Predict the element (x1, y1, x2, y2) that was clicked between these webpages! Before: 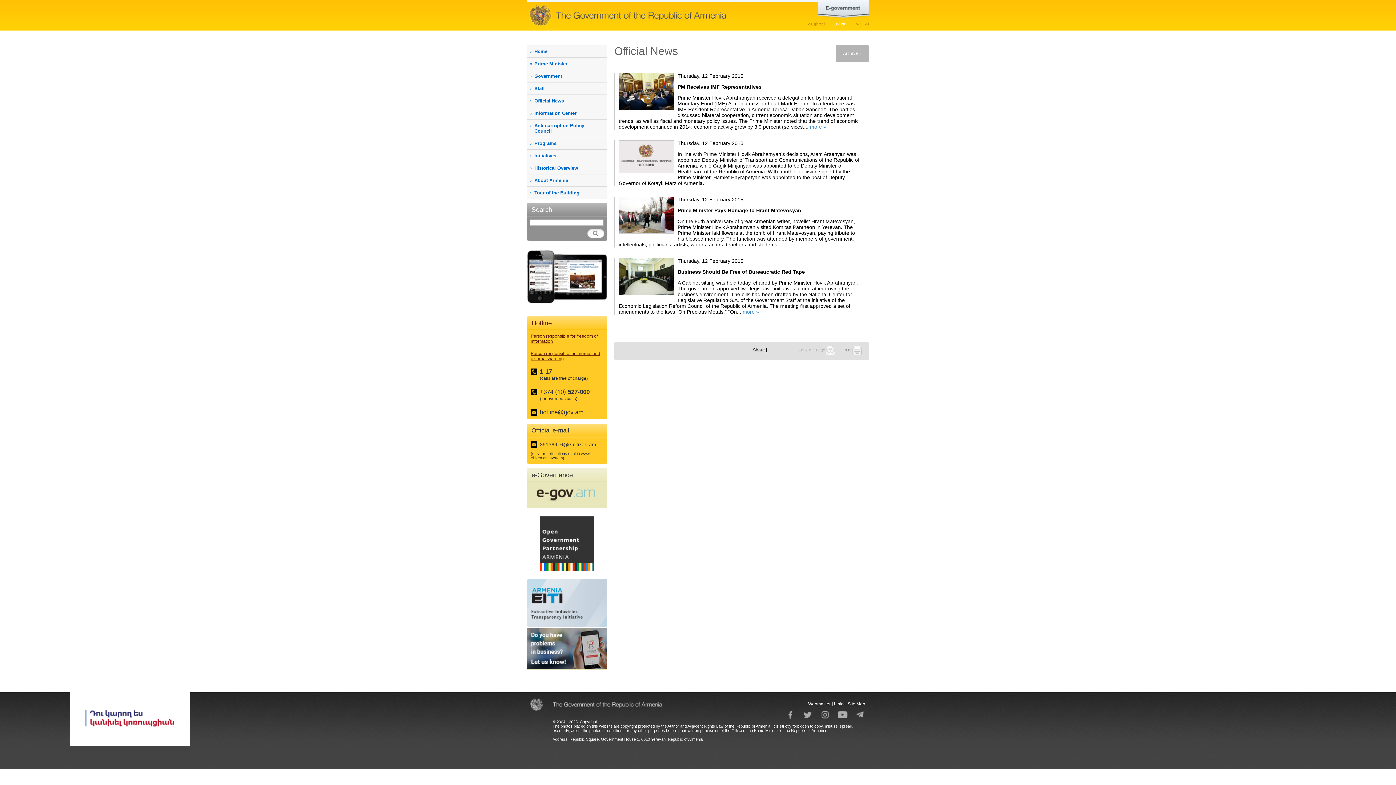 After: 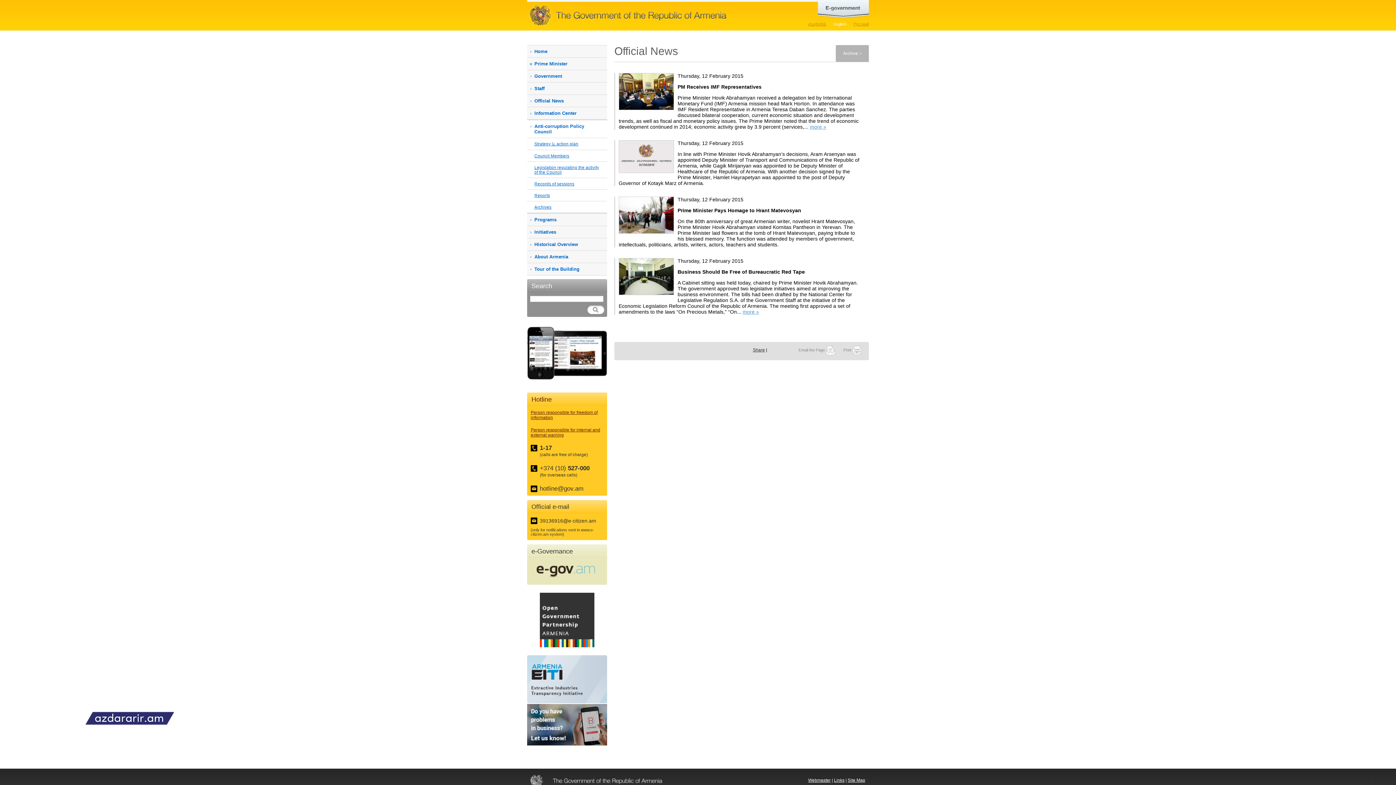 Action: bbox: (527, 119, 607, 137) label: Anti-corruption Policy Council